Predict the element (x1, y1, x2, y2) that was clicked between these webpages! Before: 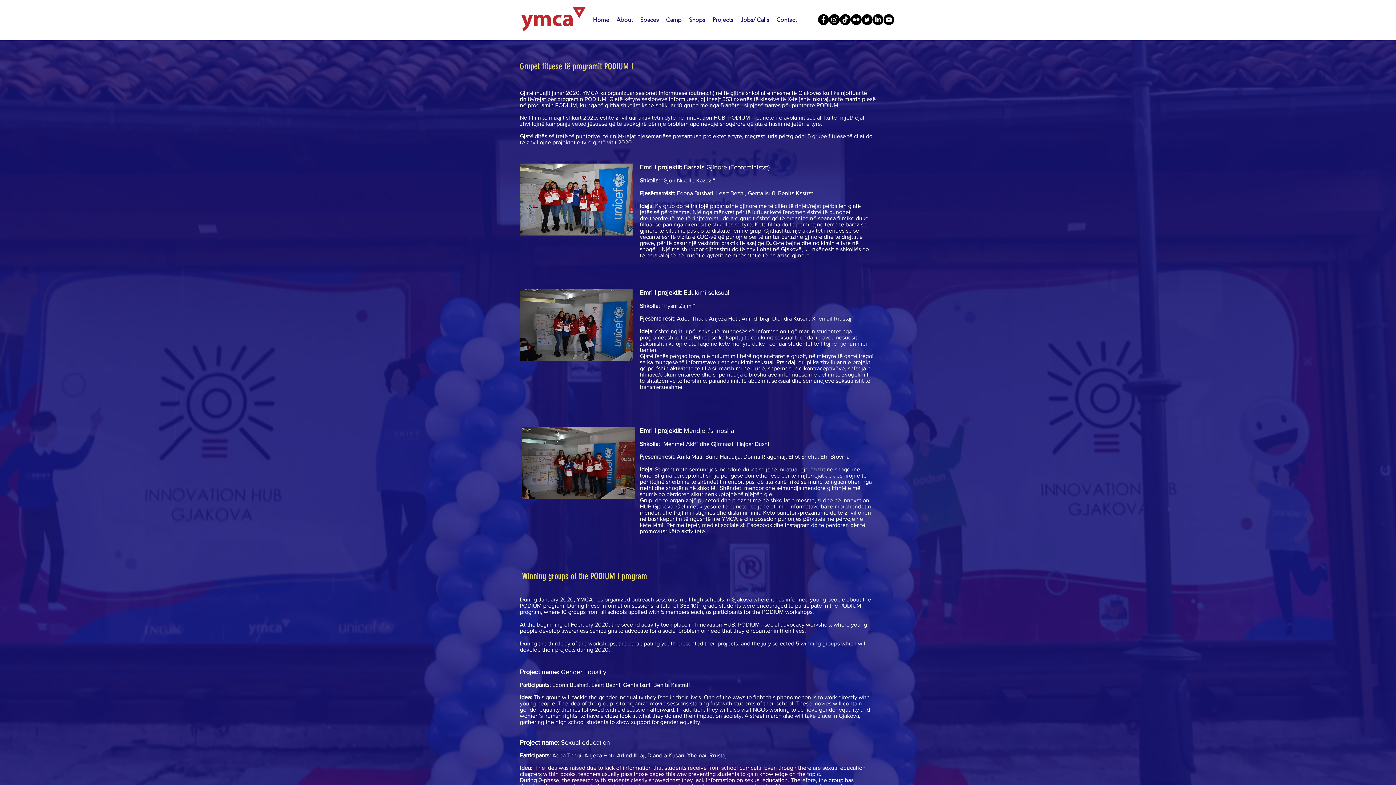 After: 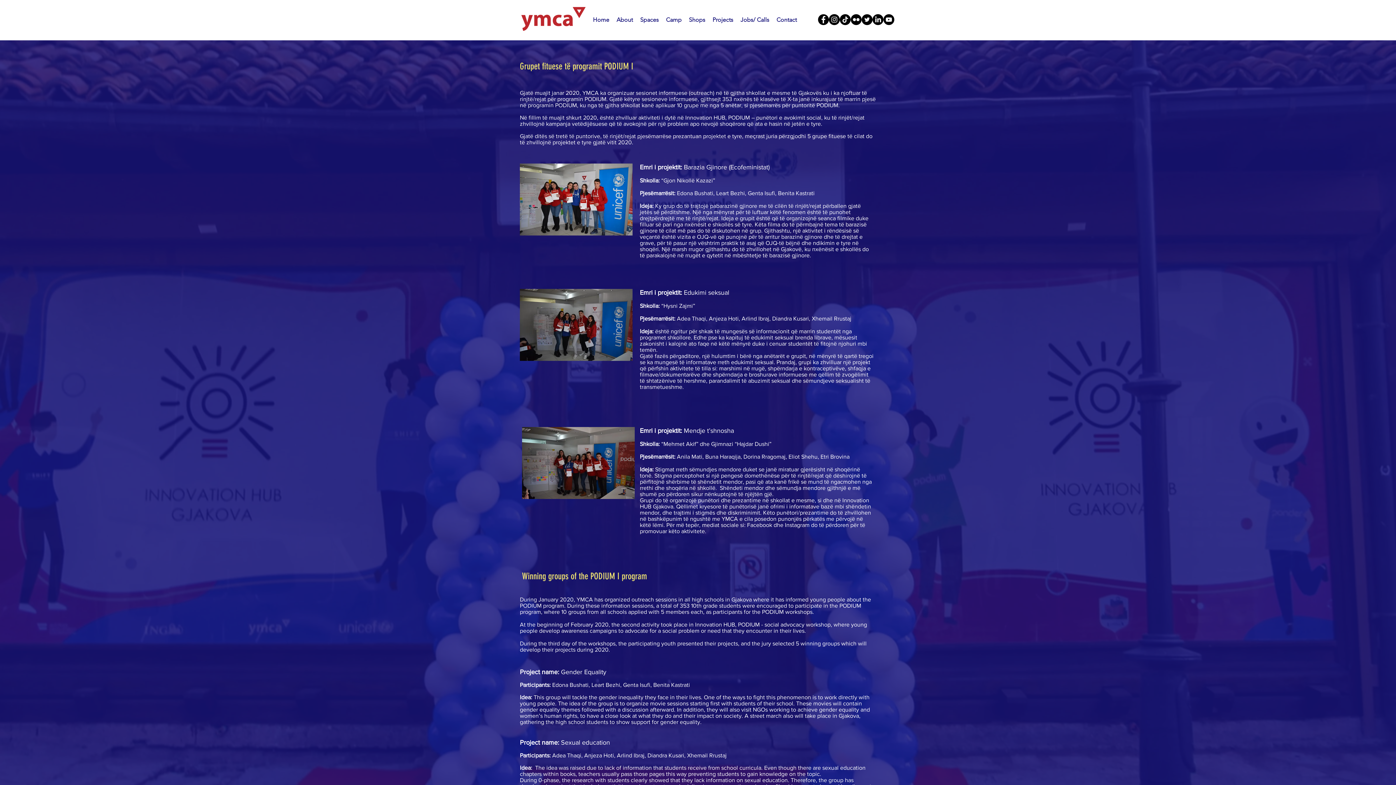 Action: label: YouTube - Black Circle bbox: (883, 14, 894, 25)